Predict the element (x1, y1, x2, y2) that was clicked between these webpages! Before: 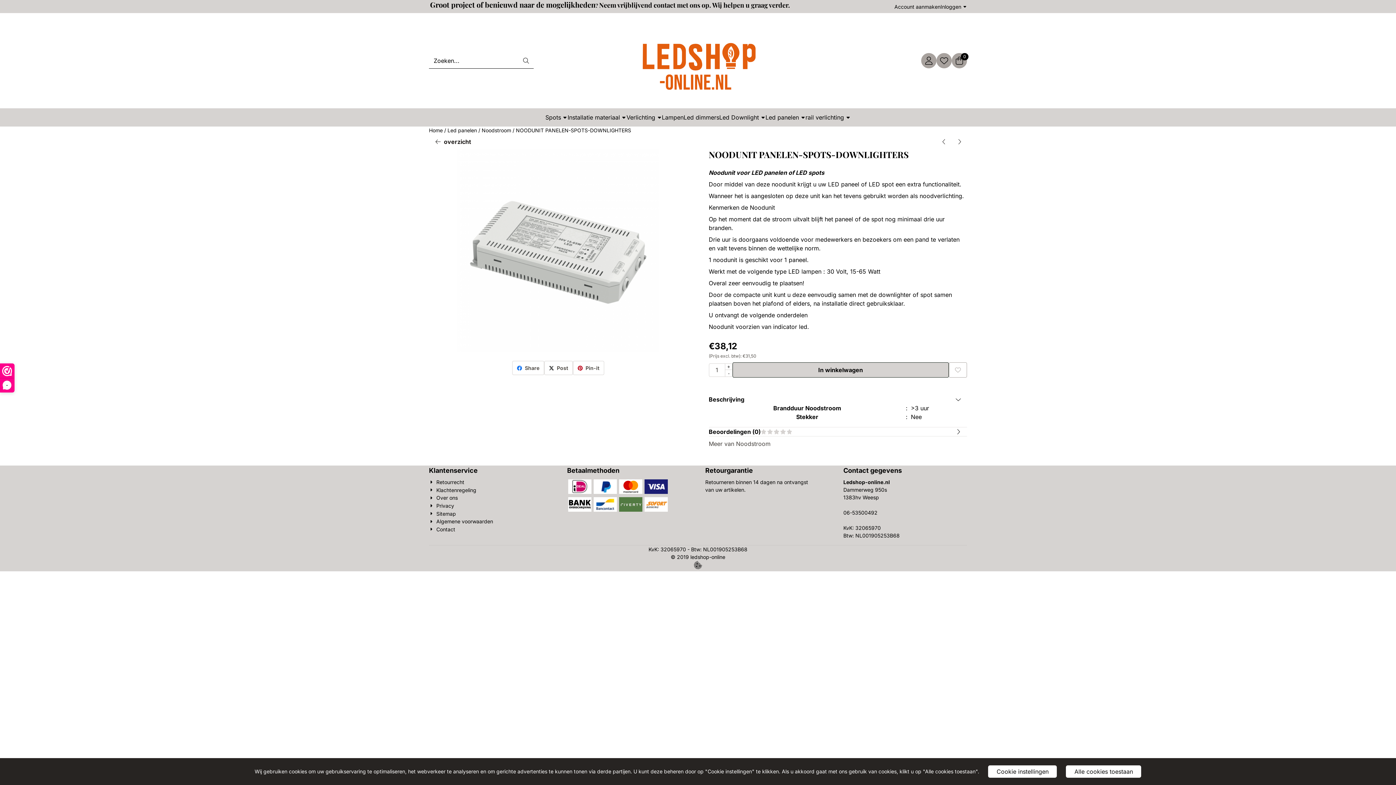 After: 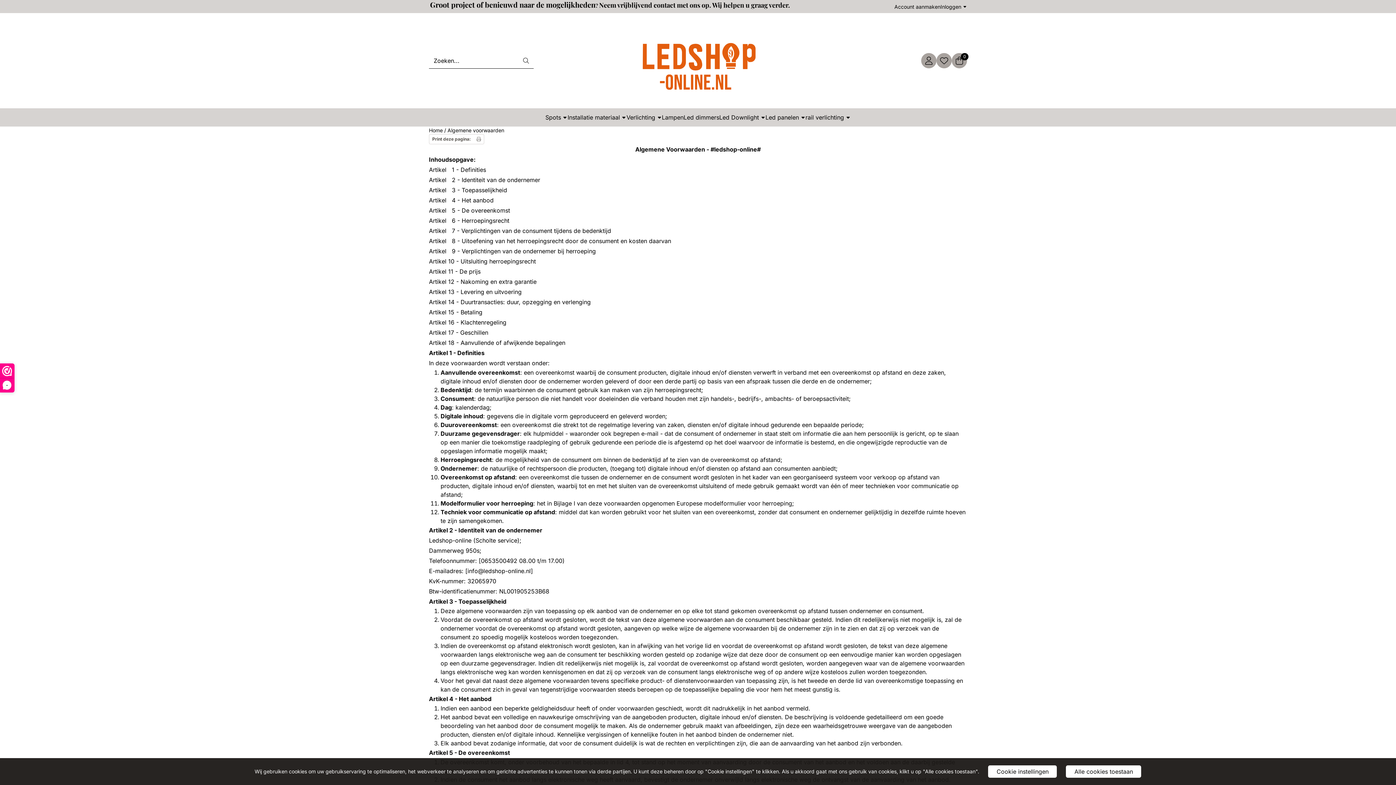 Action: label: Algemene voorwaarden bbox: (429, 517, 493, 525)